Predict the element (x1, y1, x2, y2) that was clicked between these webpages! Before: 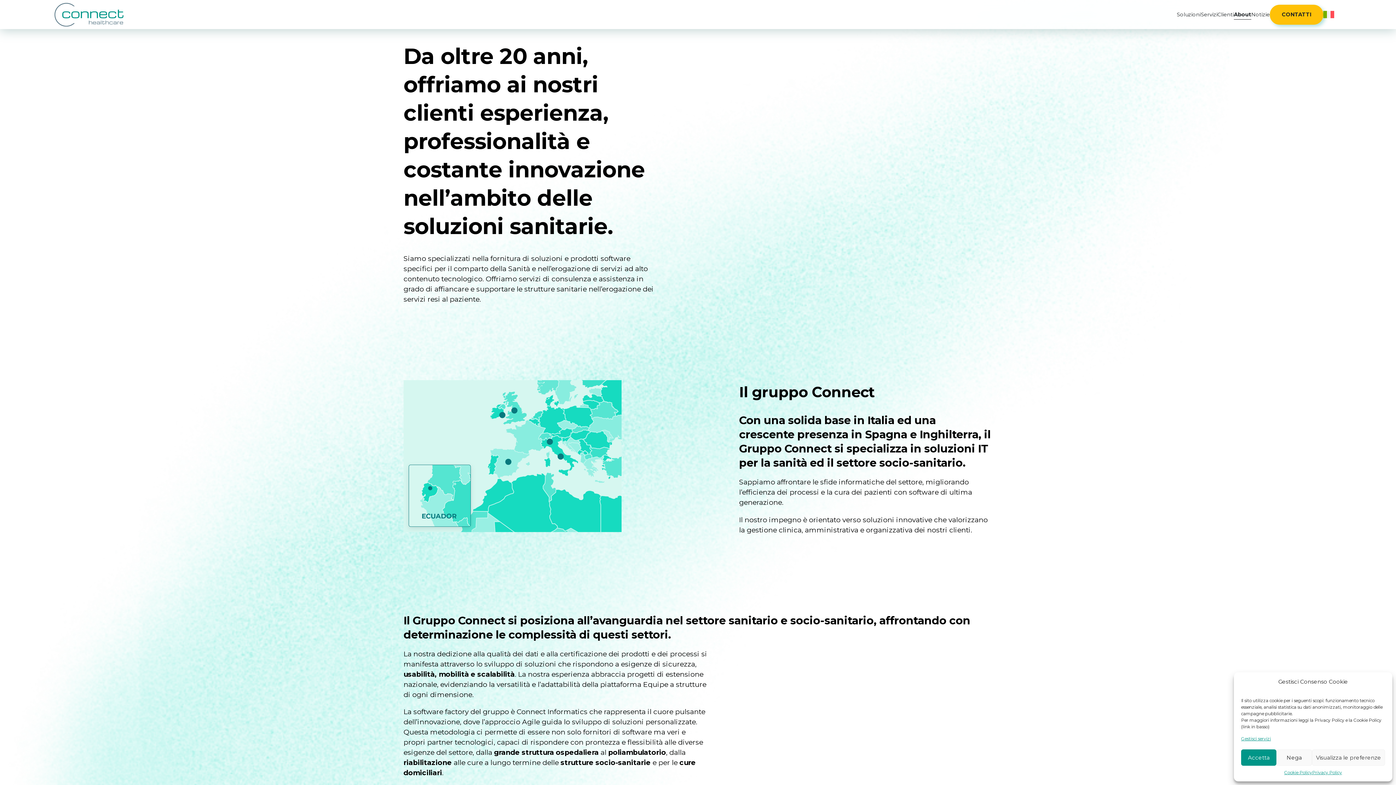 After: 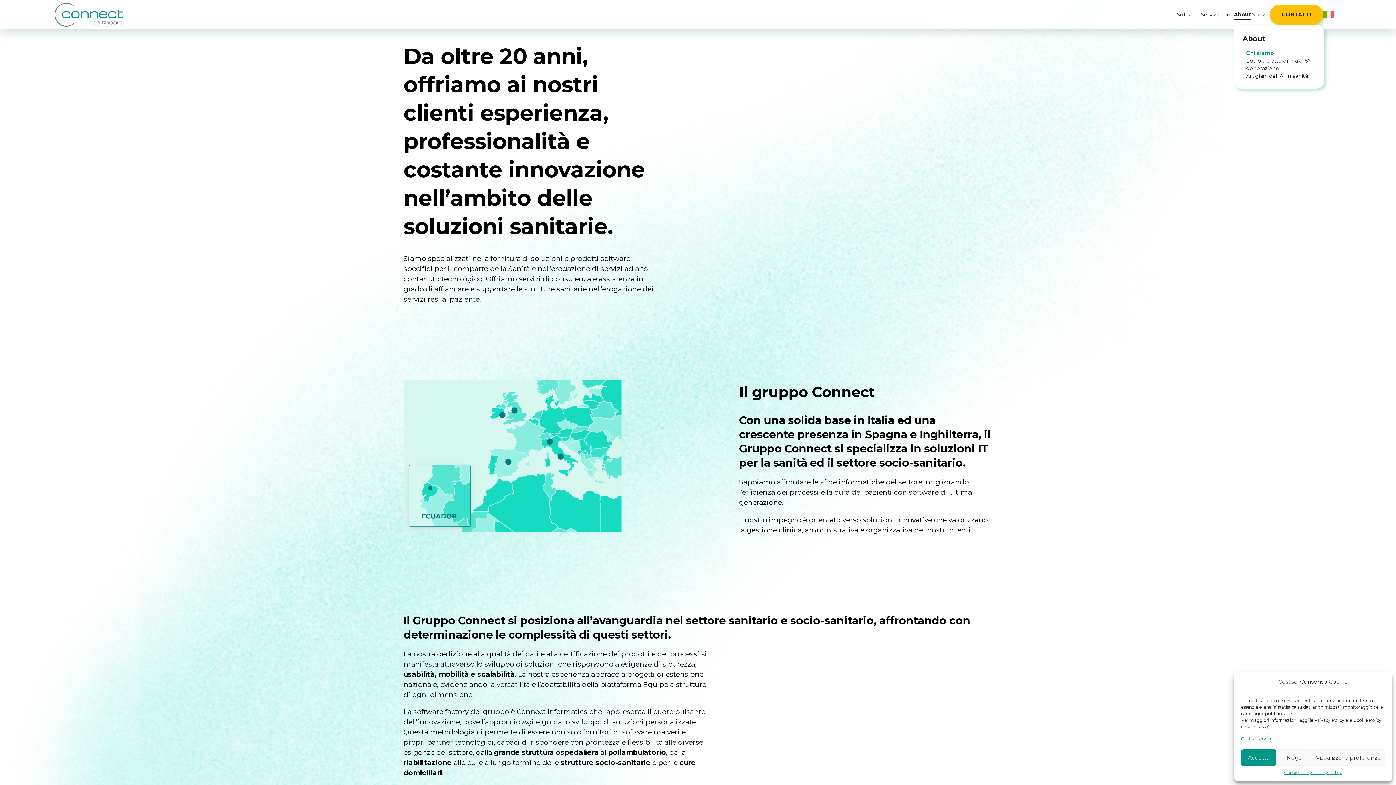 Action: label: About bbox: (1234, 10, 1251, 18)